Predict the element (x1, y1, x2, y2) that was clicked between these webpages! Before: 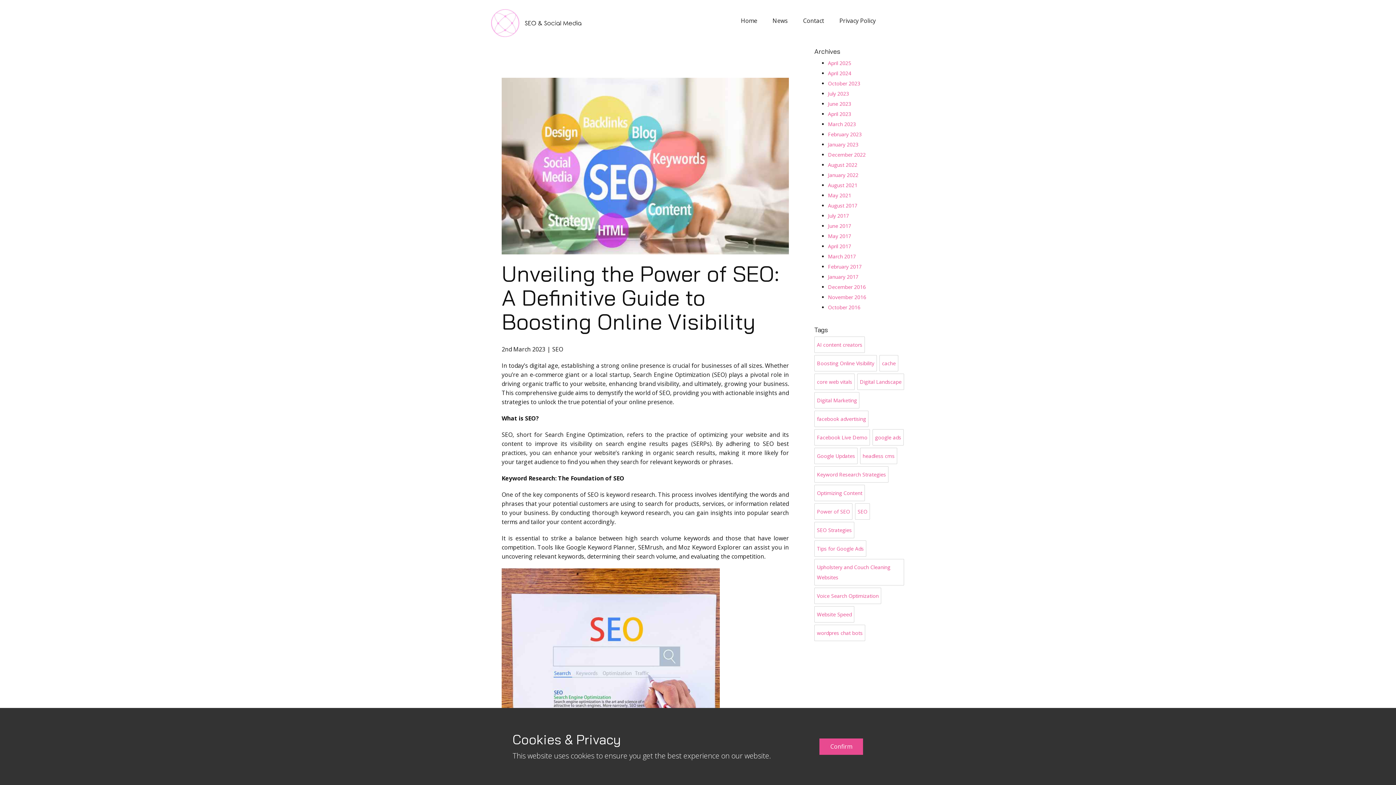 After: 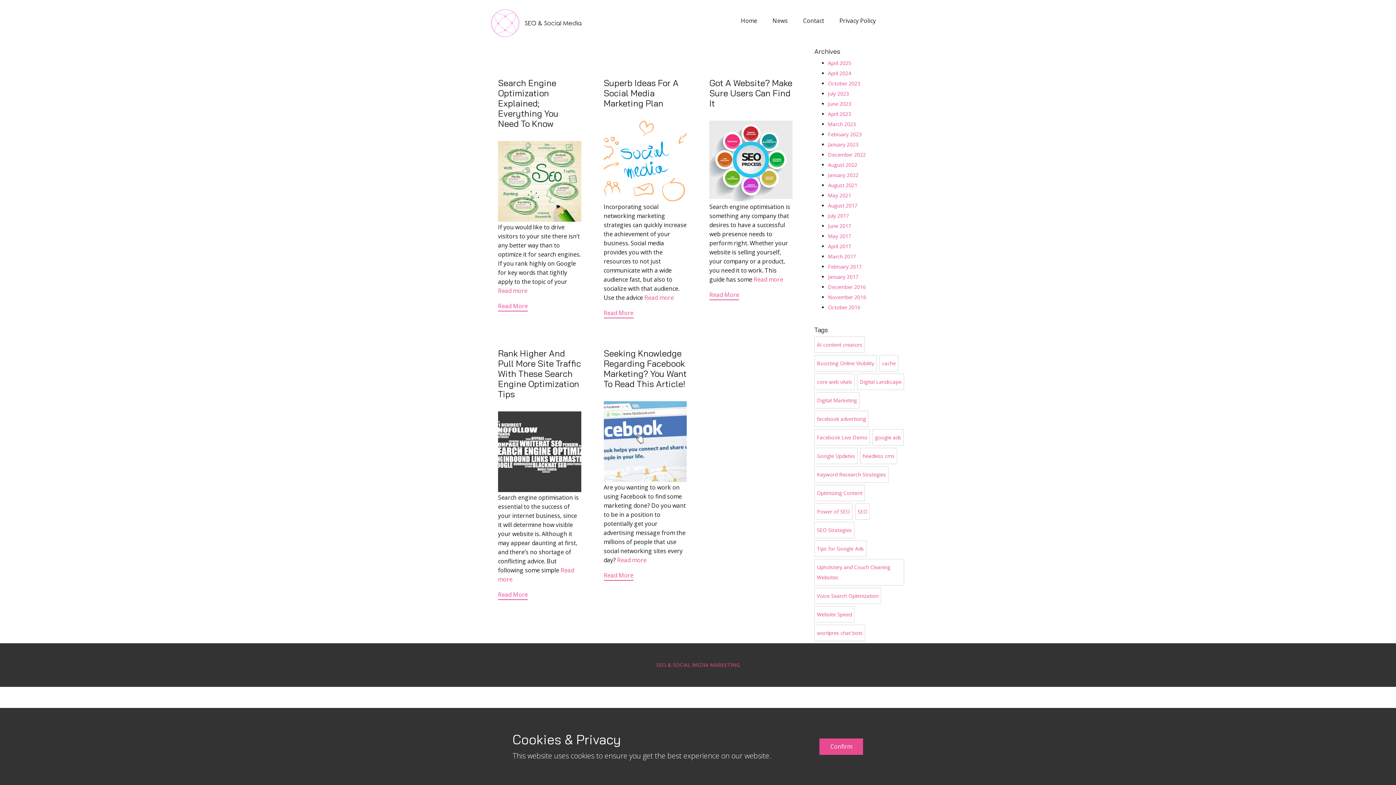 Action: label: April 2017 bbox: (828, 242, 851, 249)